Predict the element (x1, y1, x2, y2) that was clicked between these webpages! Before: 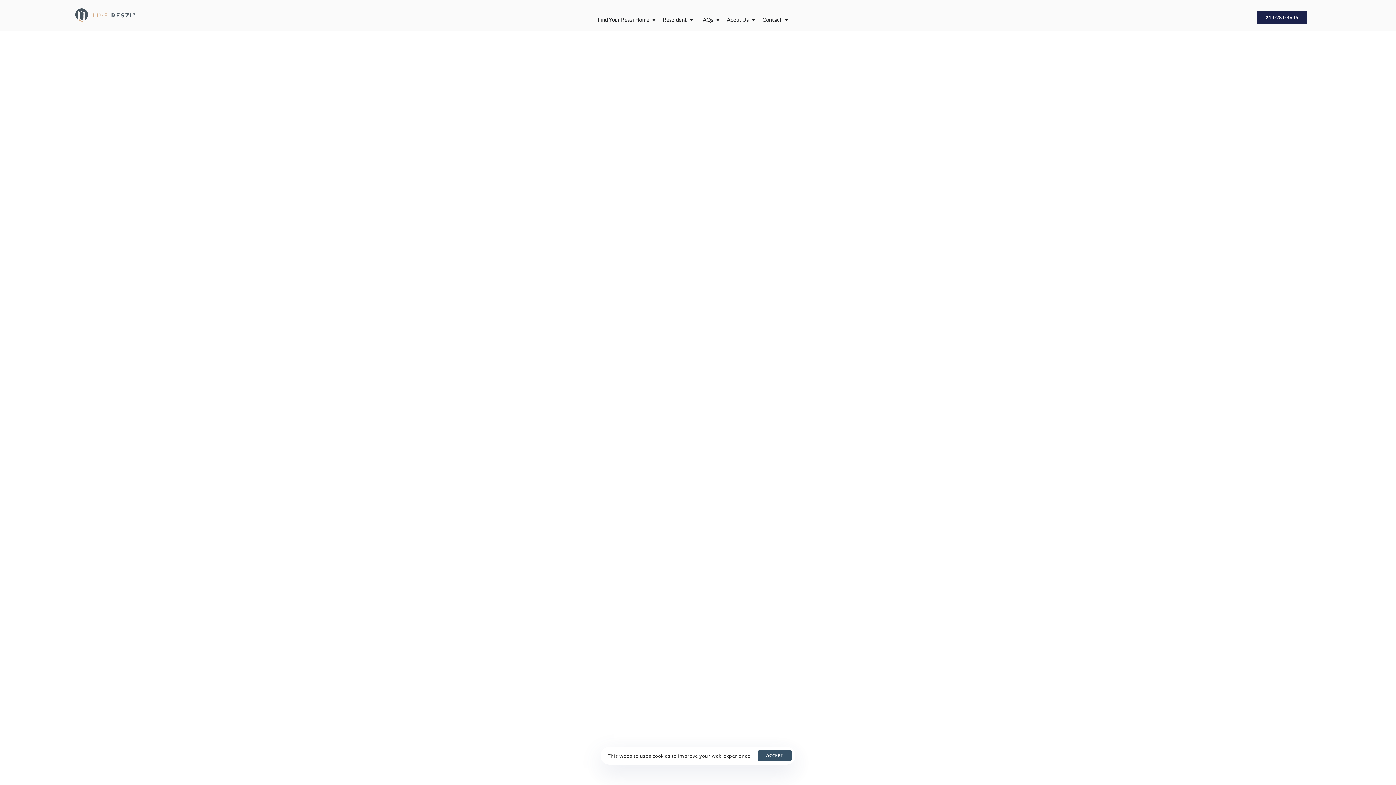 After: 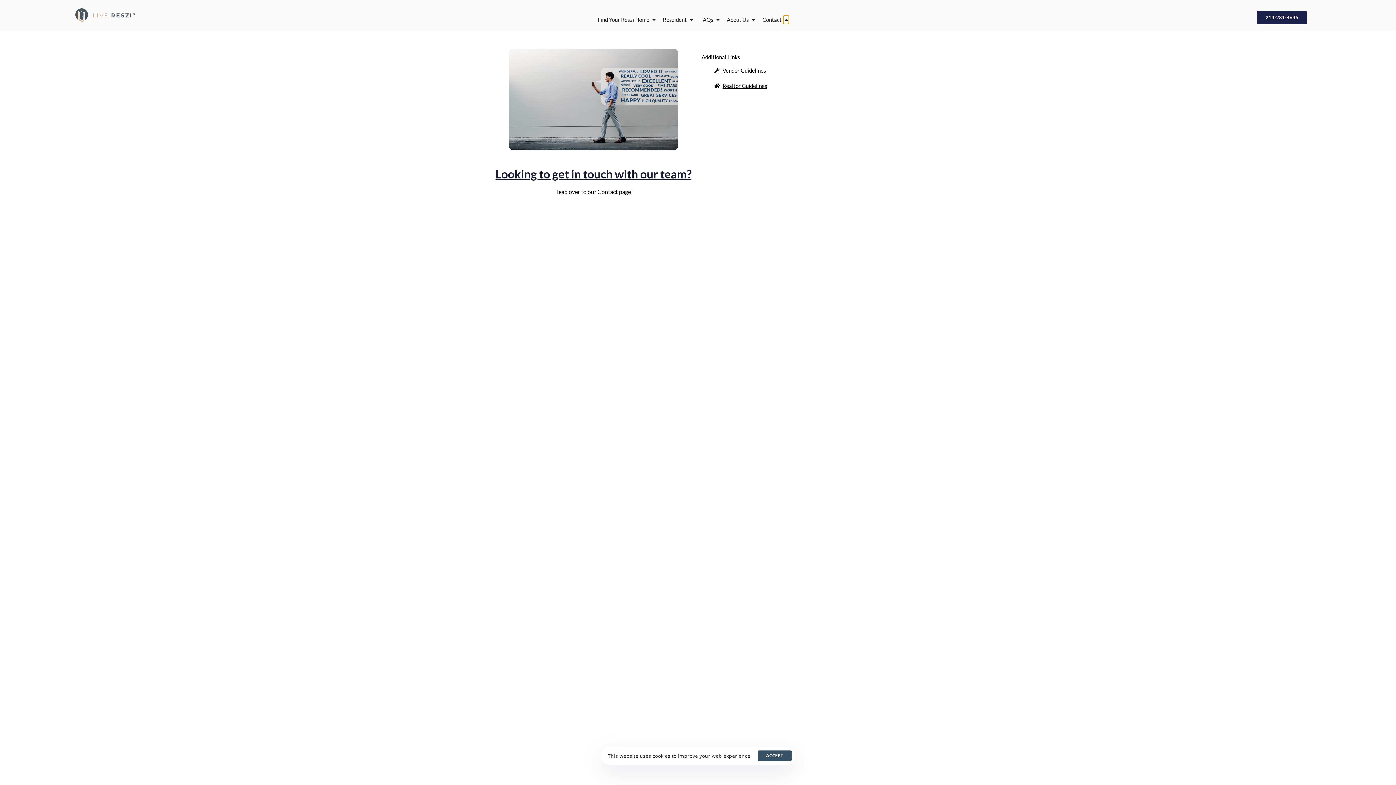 Action: bbox: (783, 15, 789, 23) label: OPEN CONTACT